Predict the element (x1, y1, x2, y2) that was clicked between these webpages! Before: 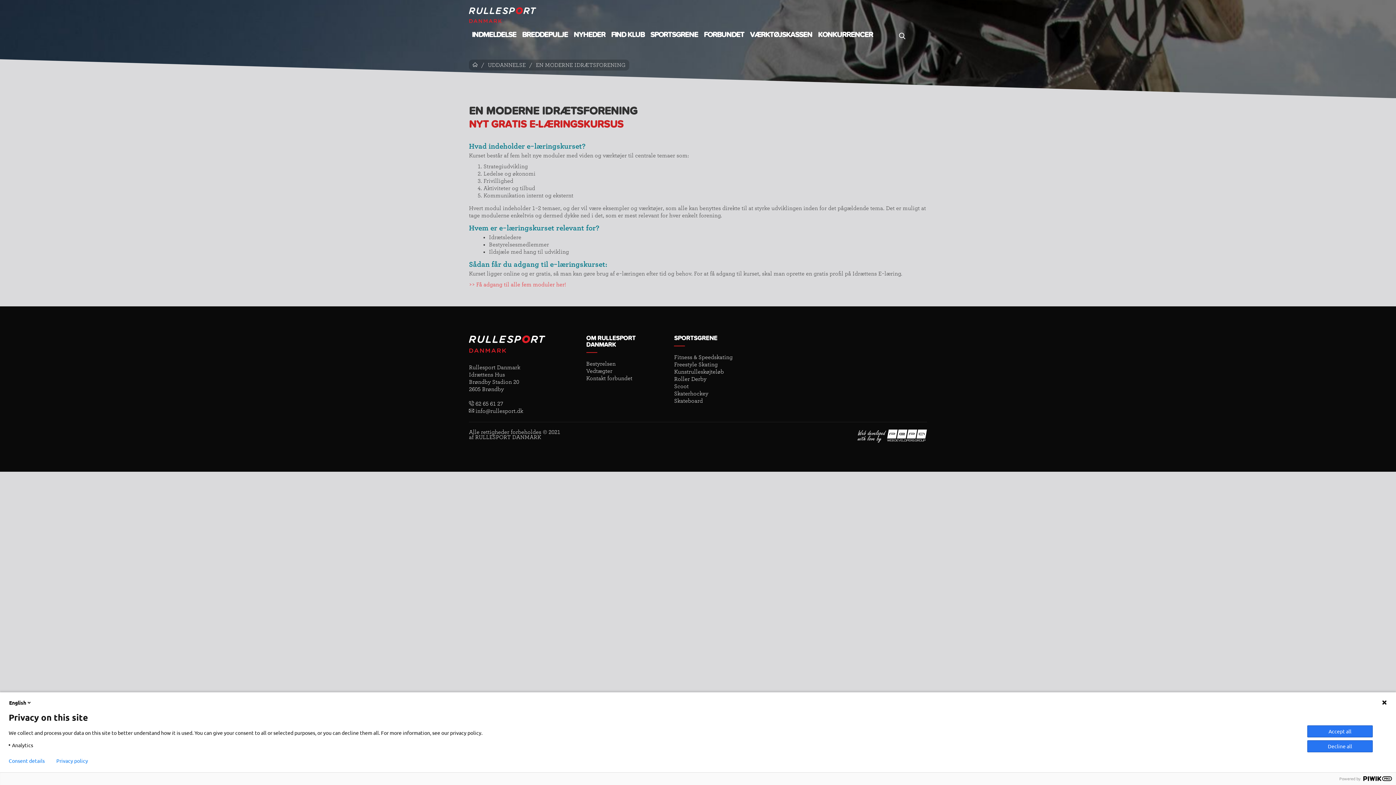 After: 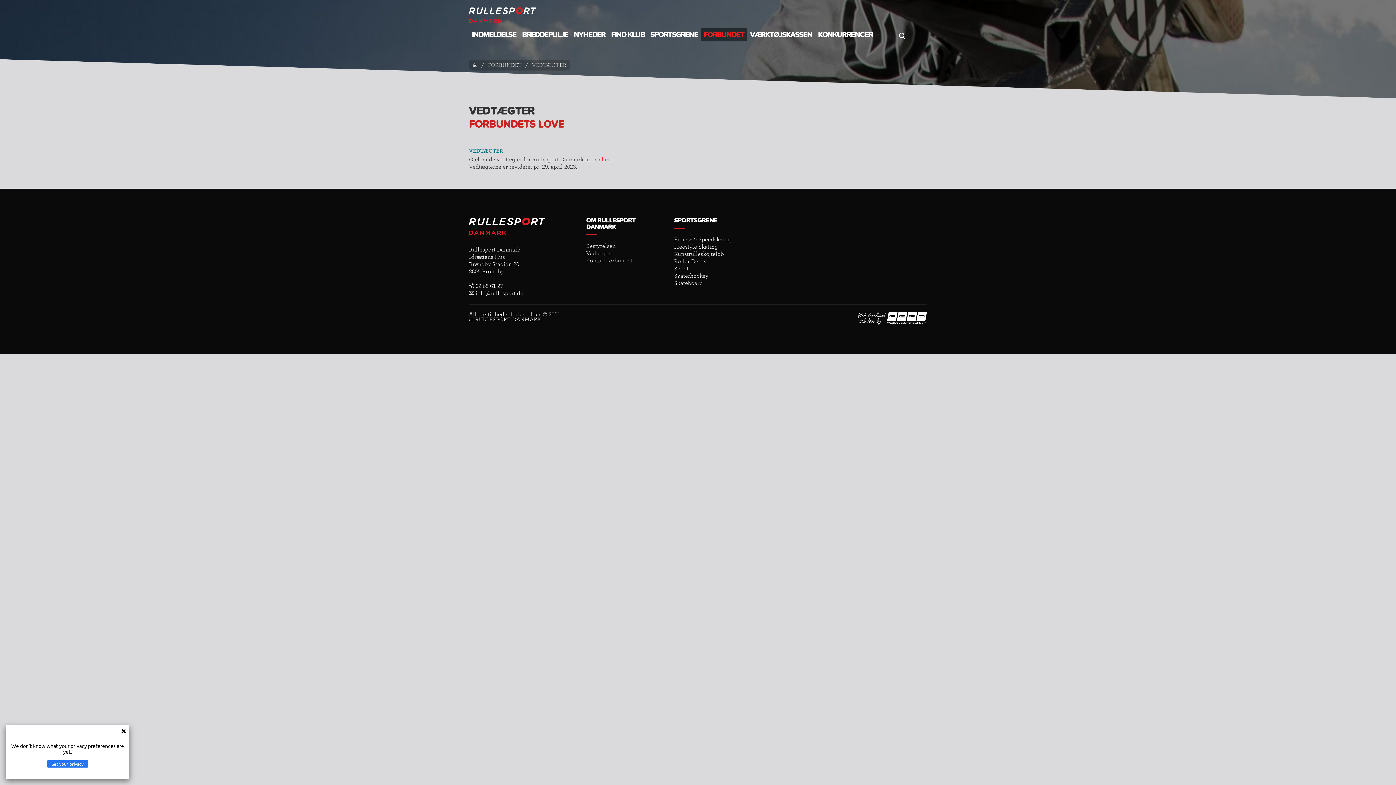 Action: bbox: (586, 367, 663, 374) label: Vedtægter